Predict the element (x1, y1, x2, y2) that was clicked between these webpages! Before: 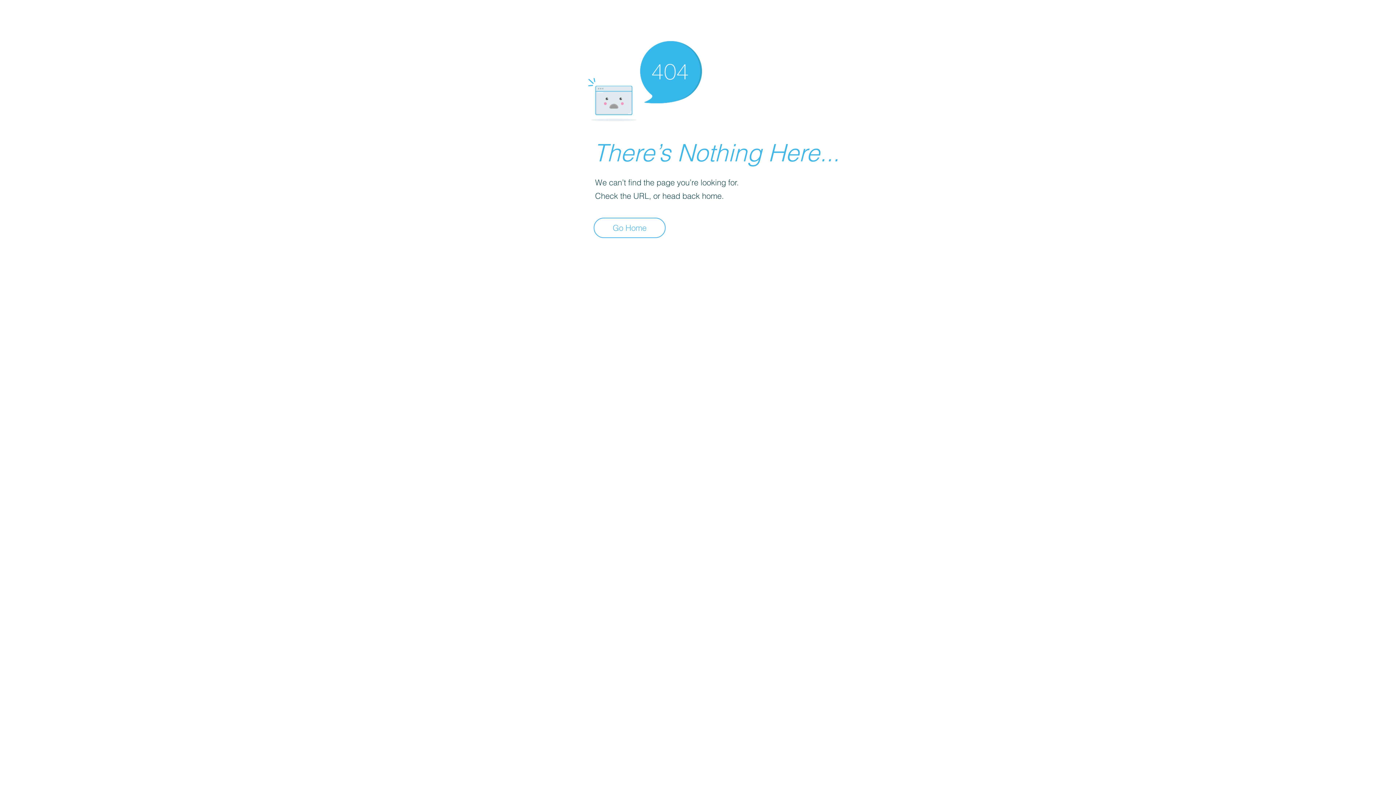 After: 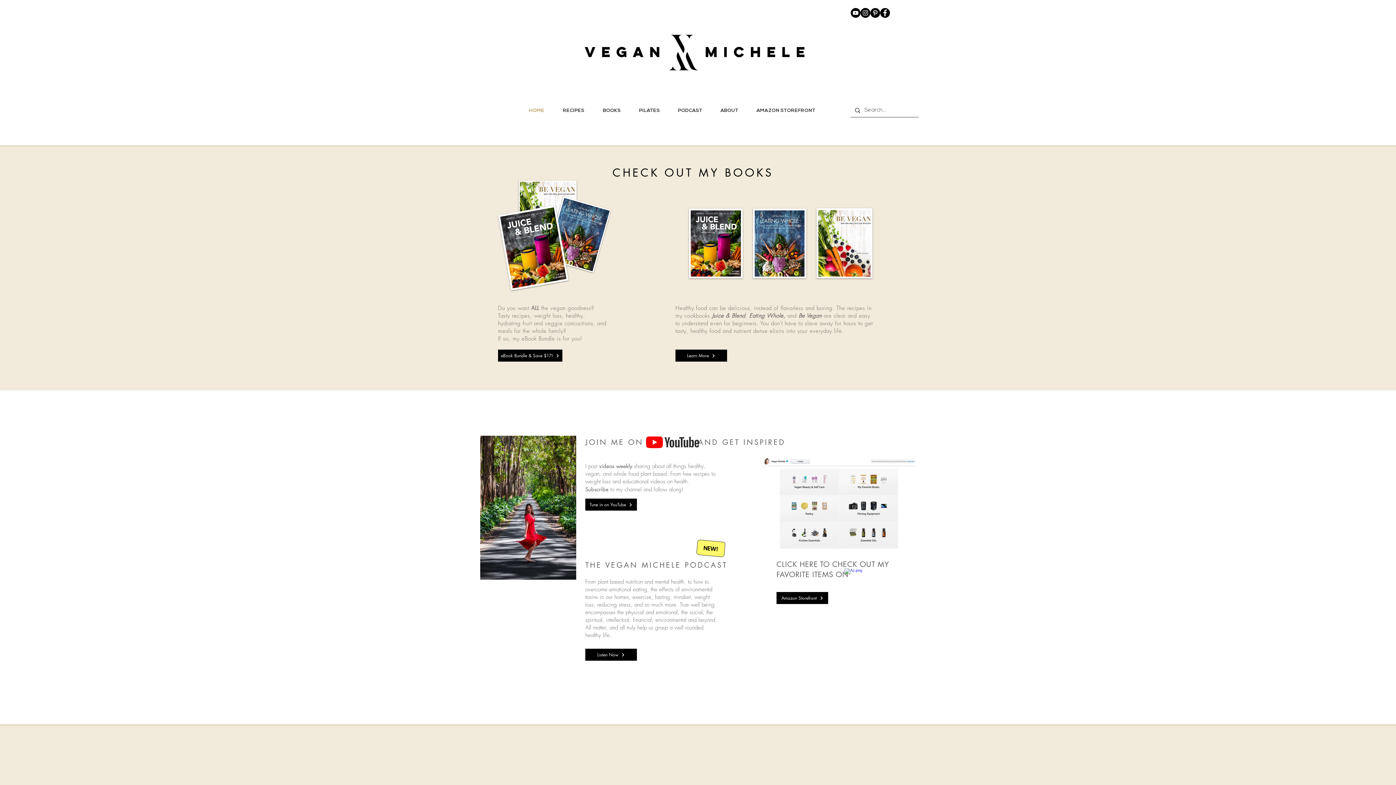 Action: bbox: (593, 217, 665, 238) label: Go Home